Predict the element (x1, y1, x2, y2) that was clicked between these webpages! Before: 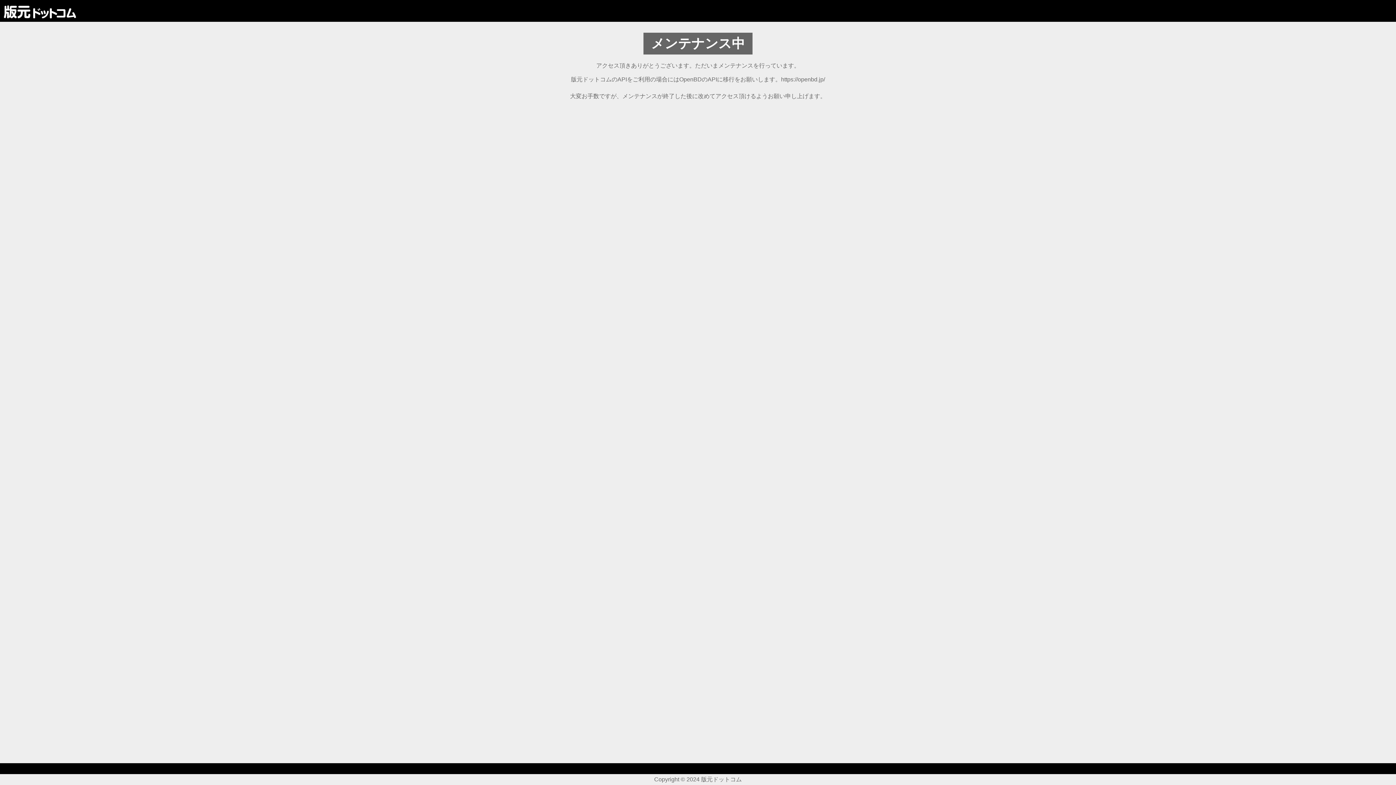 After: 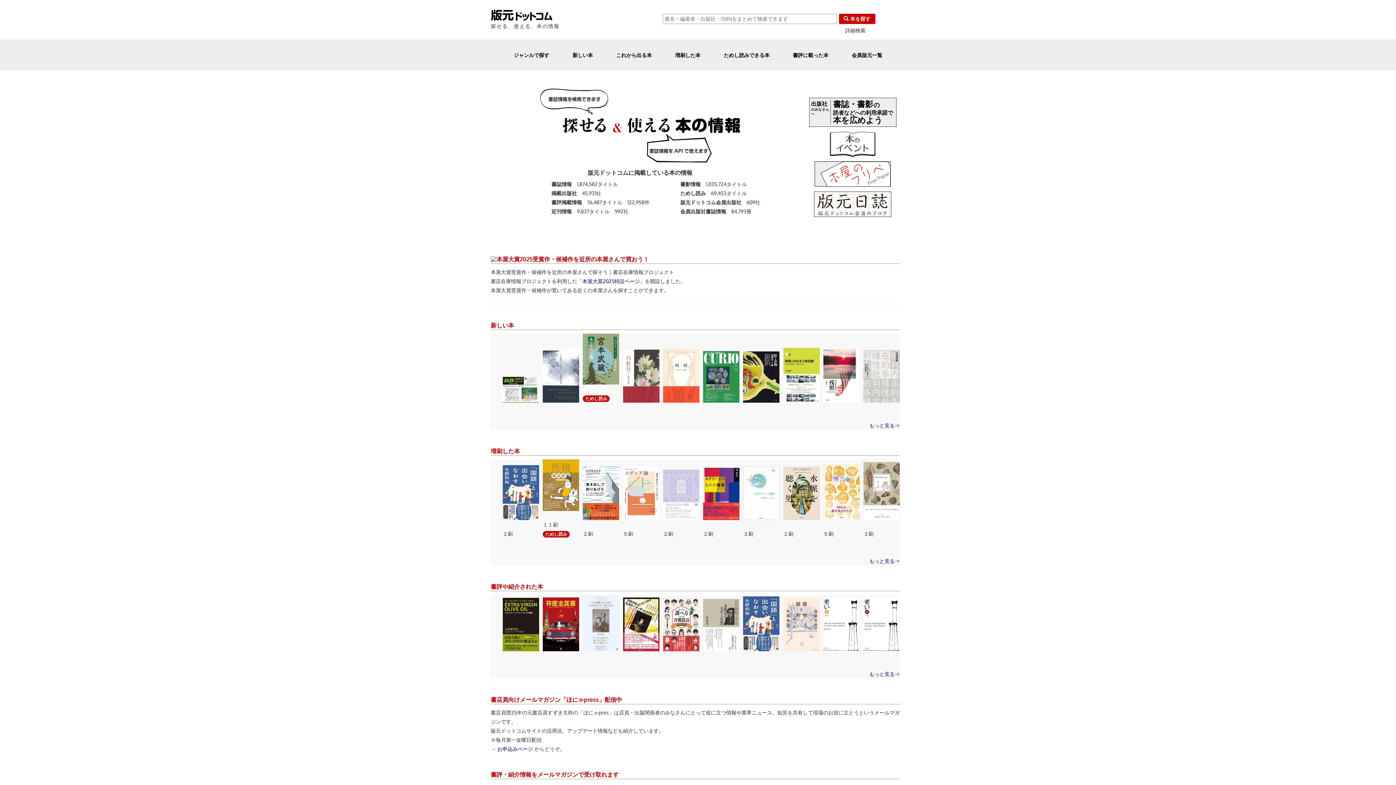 Action: bbox: (3, 4, 76, 17)